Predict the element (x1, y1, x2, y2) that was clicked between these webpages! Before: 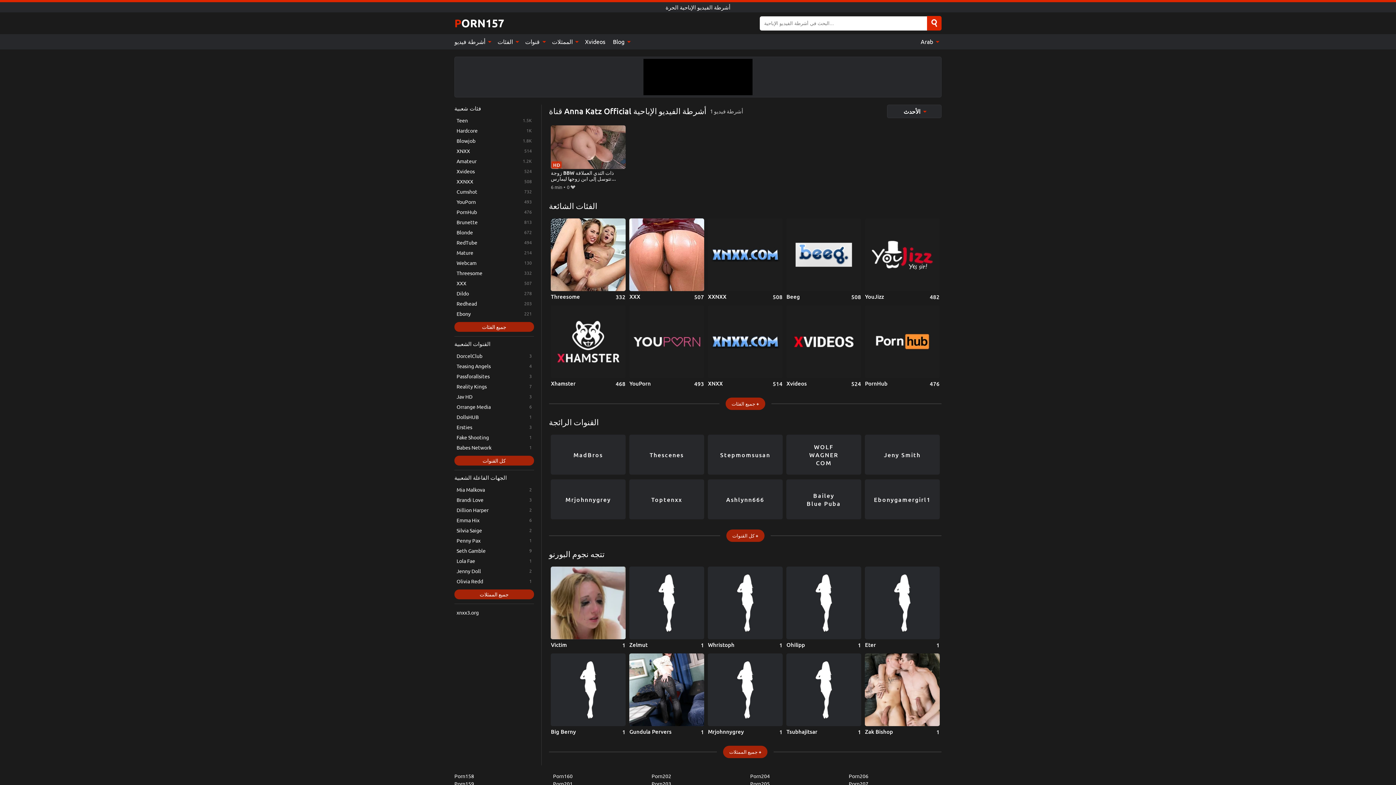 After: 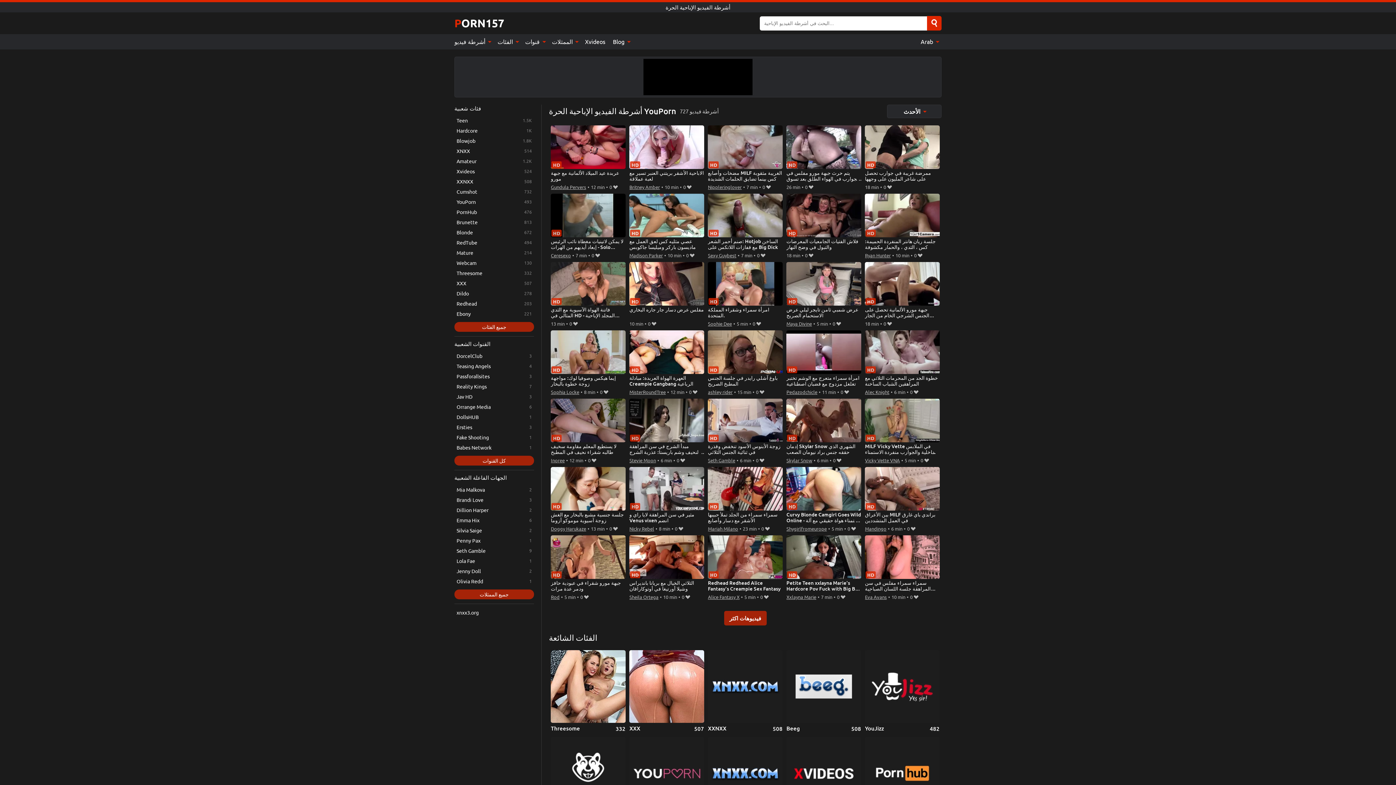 Action: label: YouPorn bbox: (454, 197, 534, 206)